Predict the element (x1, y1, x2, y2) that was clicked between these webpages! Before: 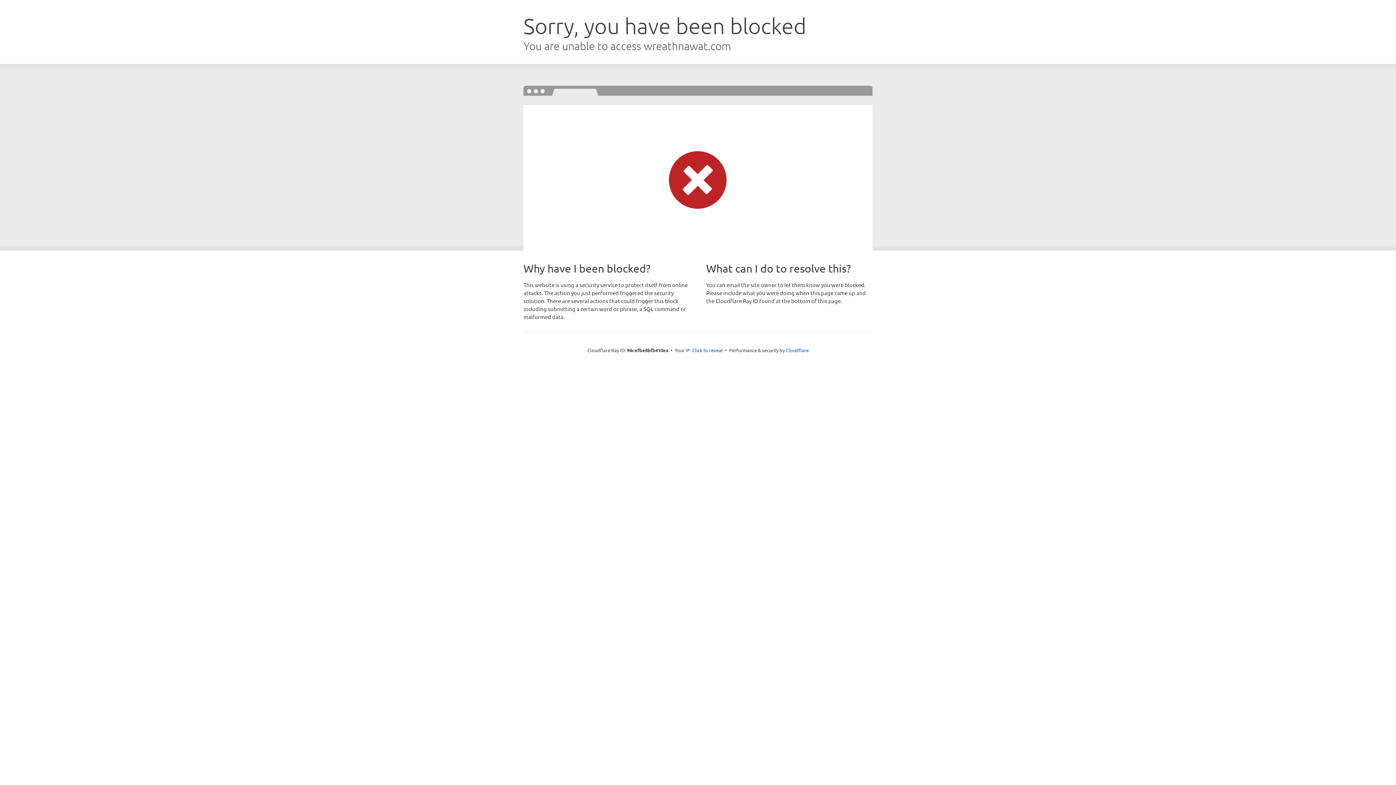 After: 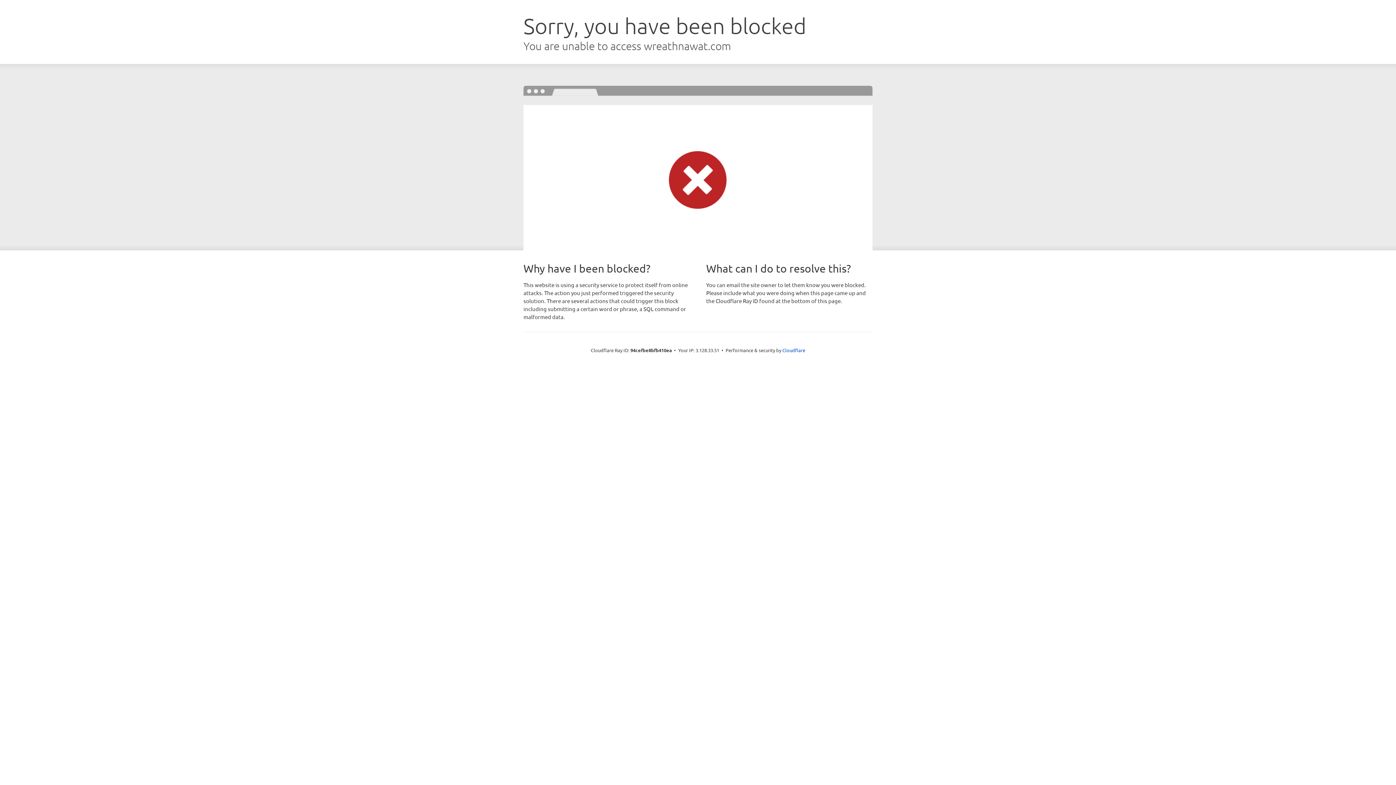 Action: label: Click to reveal bbox: (692, 346, 722, 353)